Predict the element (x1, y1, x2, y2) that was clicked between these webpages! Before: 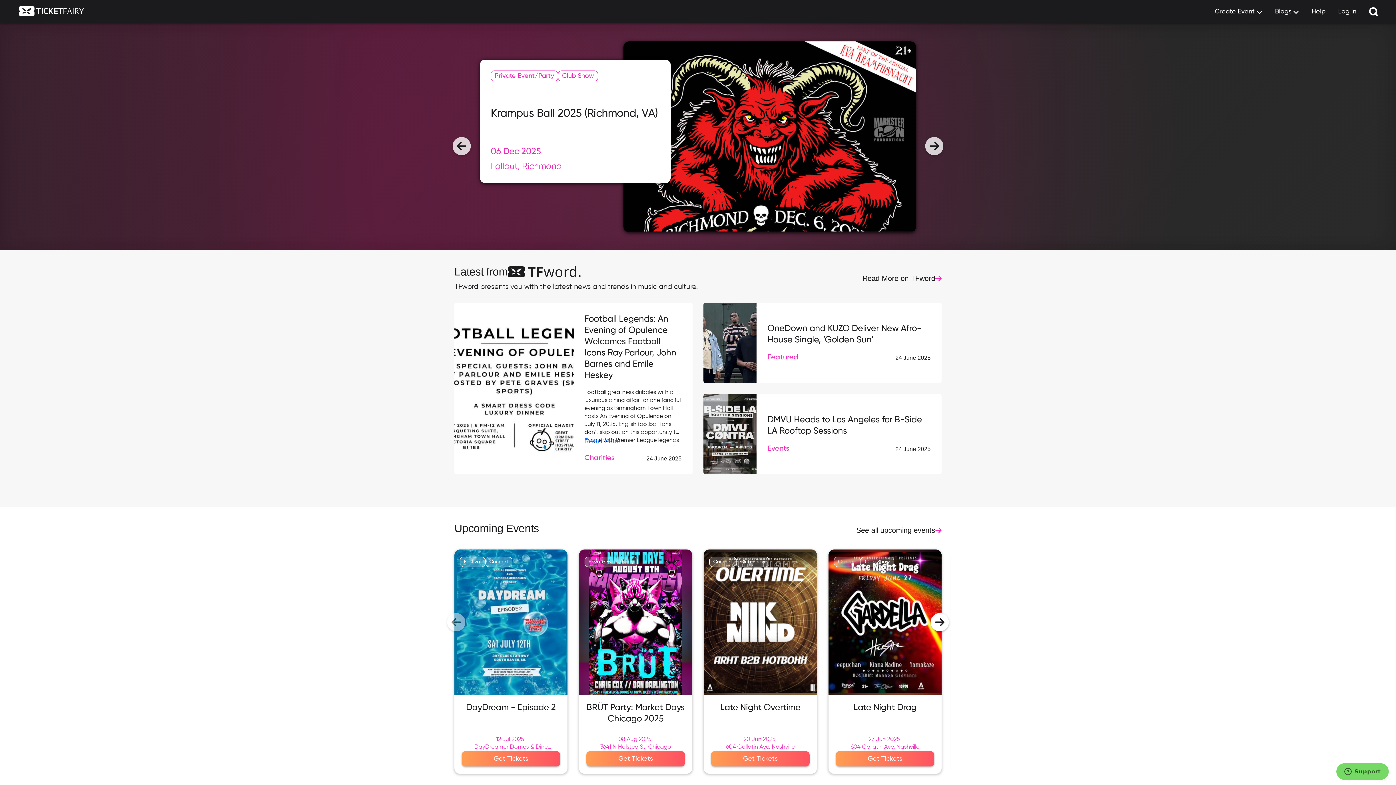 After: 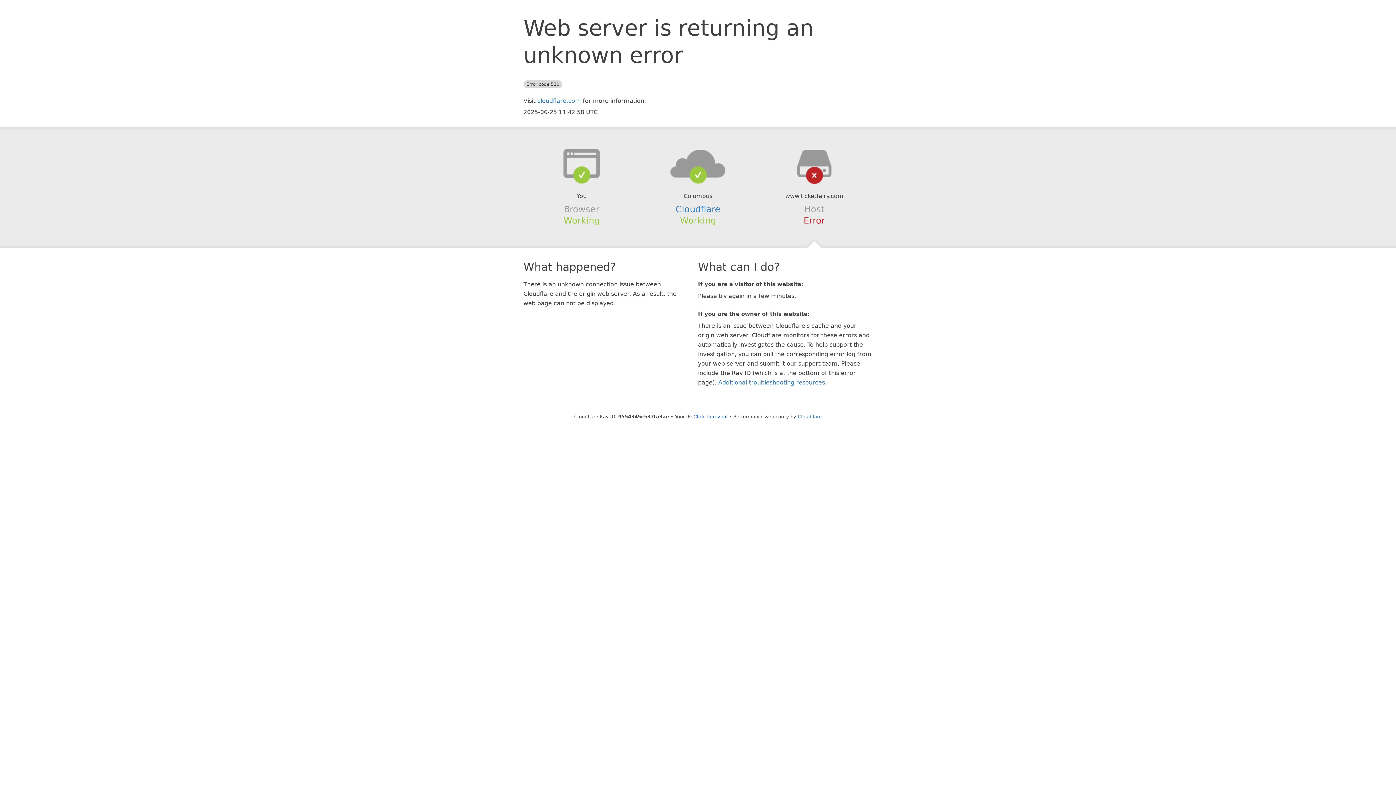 Action: bbox: (767, 323, 930, 345) label: OneDown and KUZO Deliver New Afro-House Single, ‘Golden Sun’